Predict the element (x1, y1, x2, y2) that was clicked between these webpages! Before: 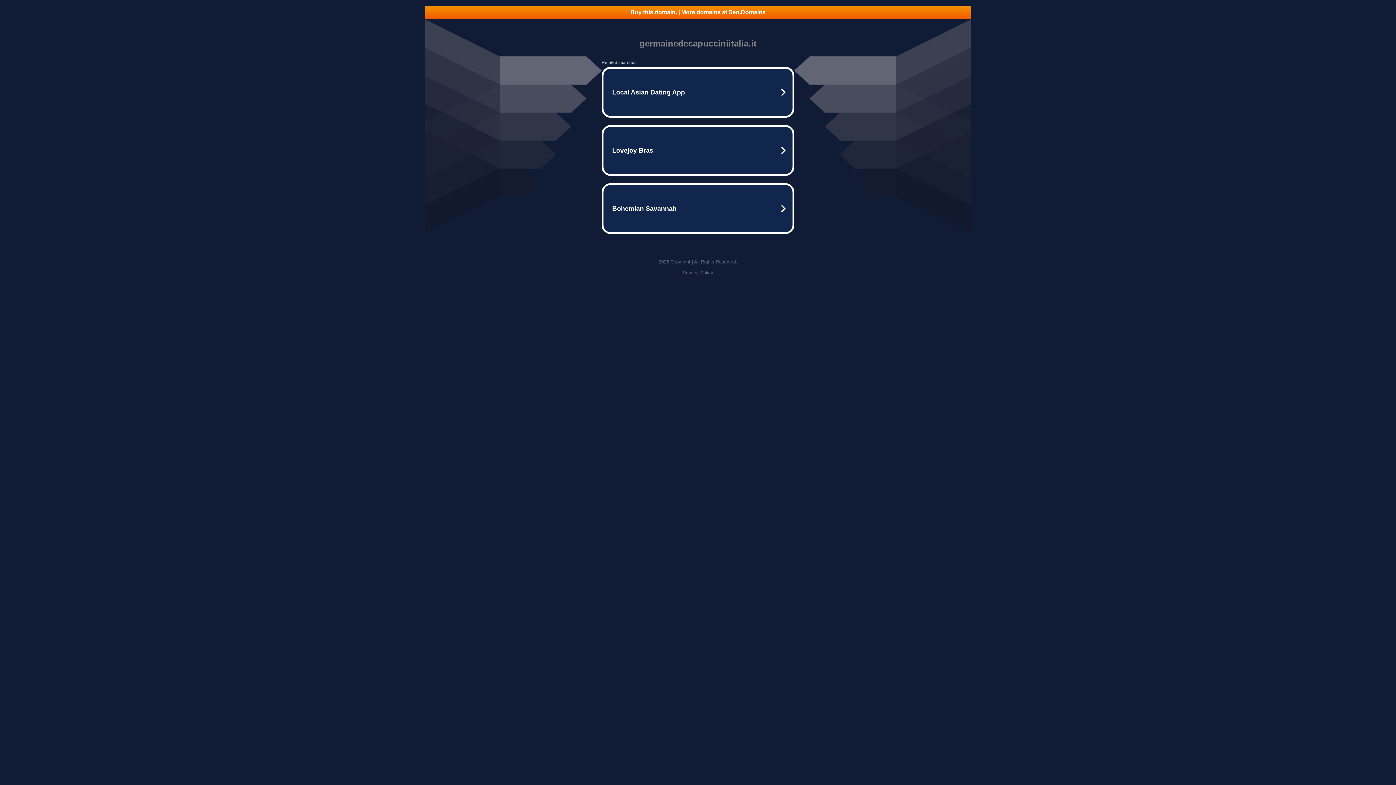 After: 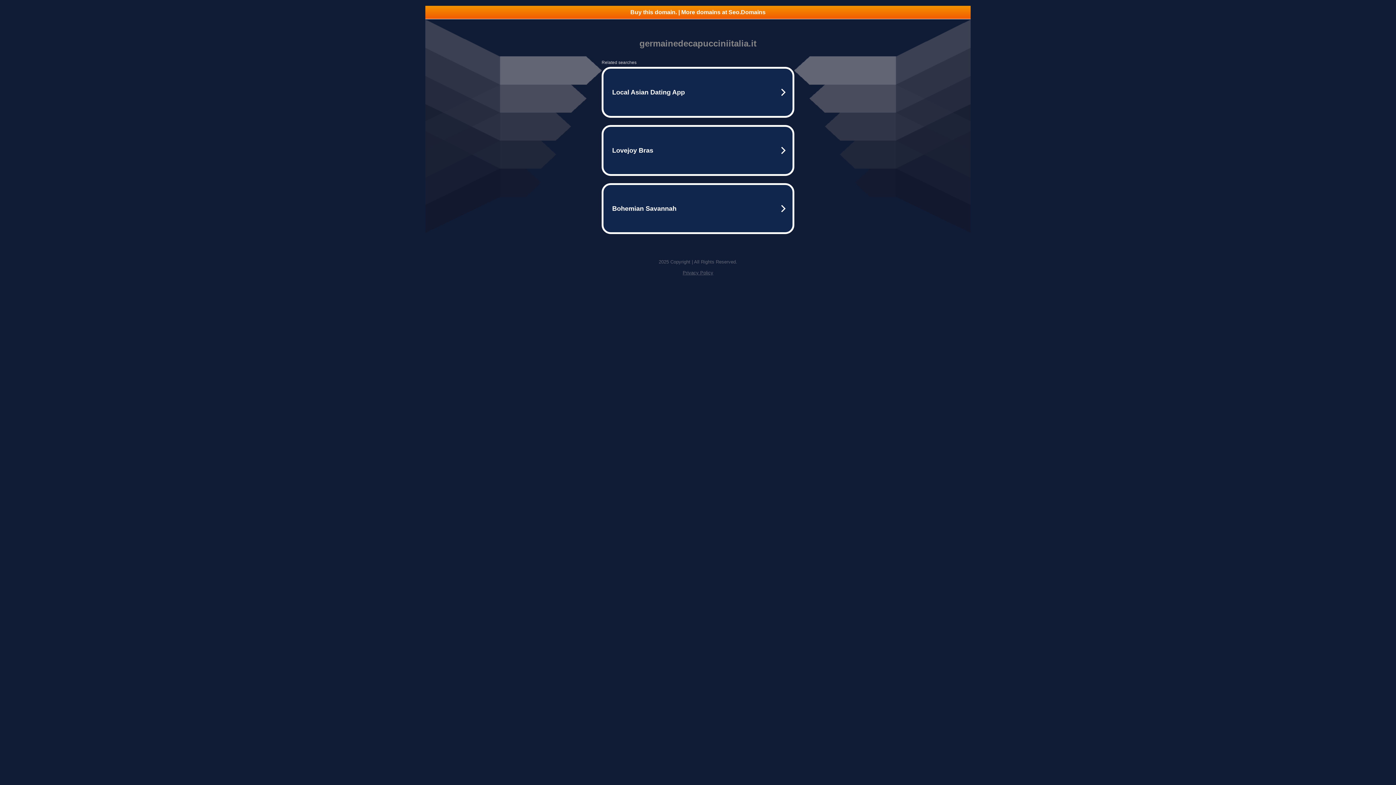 Action: label: Privacy Policy bbox: (682, 270, 713, 275)